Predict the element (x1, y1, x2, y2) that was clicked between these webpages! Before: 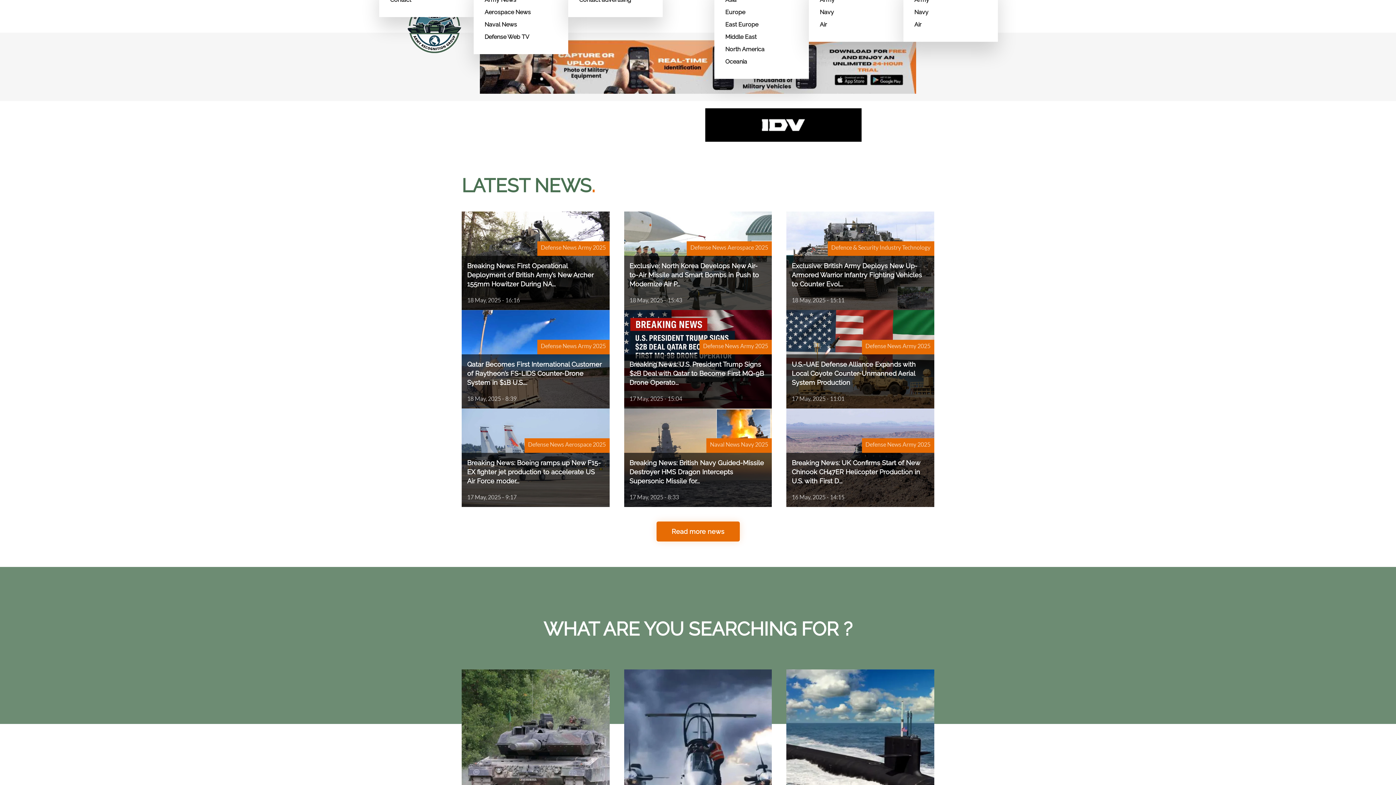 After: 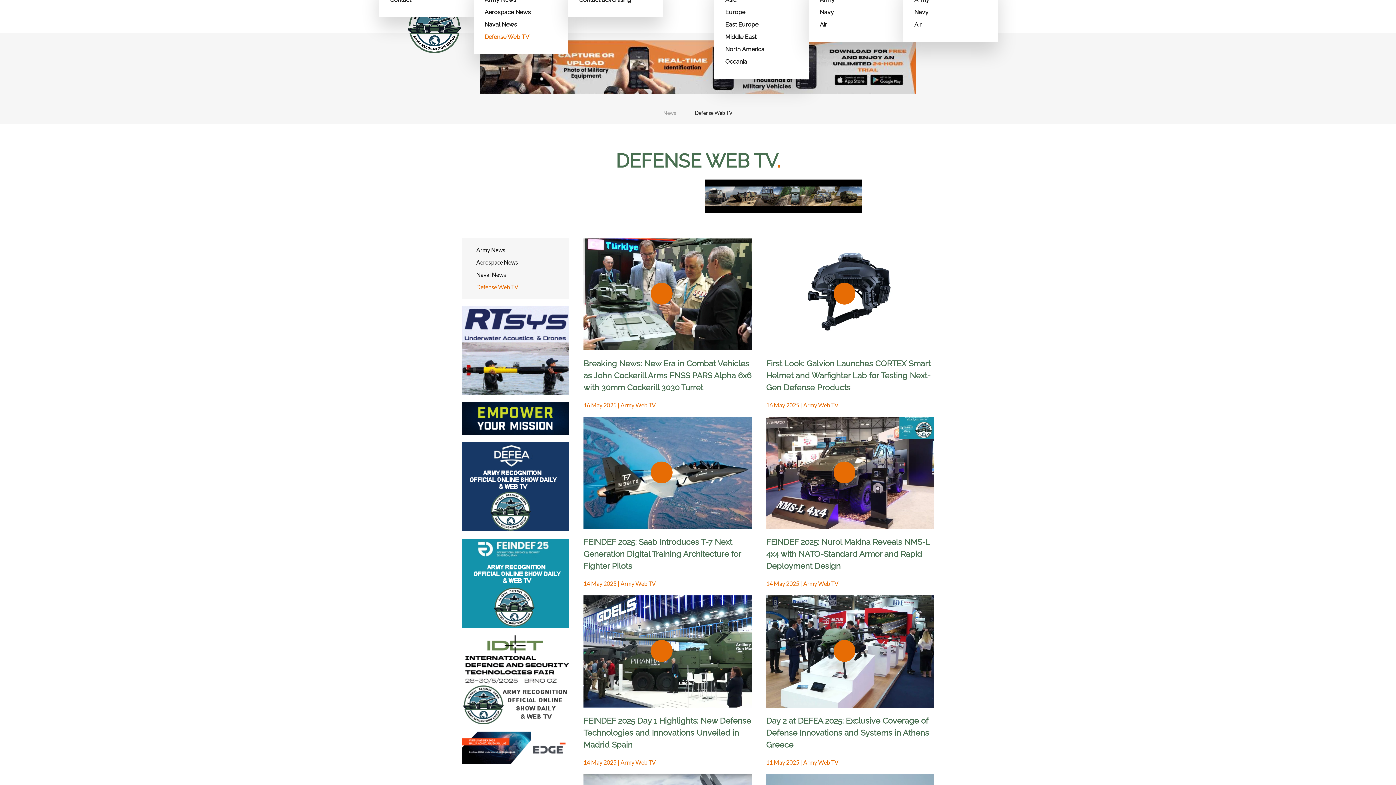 Action: label: Defense Web TV bbox: (484, 30, 557, 43)